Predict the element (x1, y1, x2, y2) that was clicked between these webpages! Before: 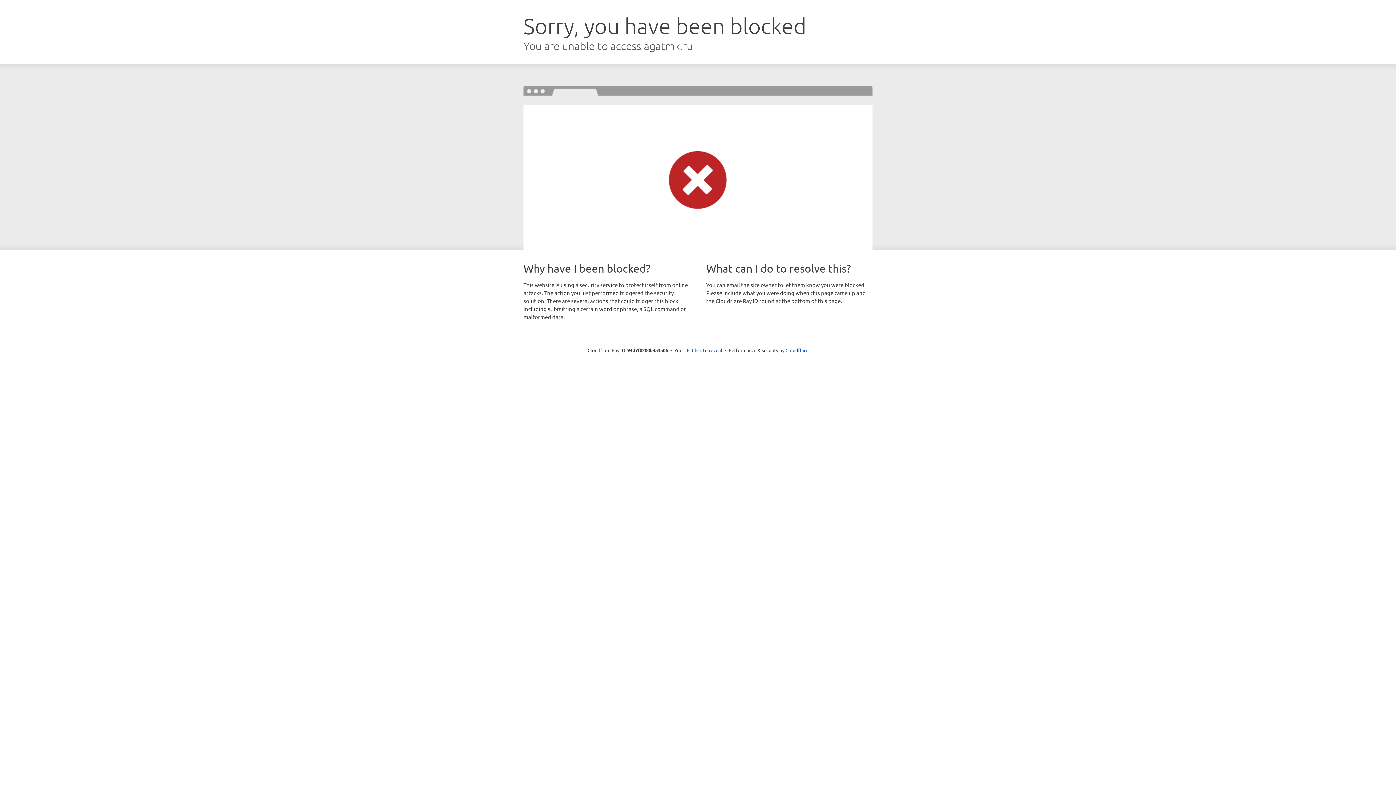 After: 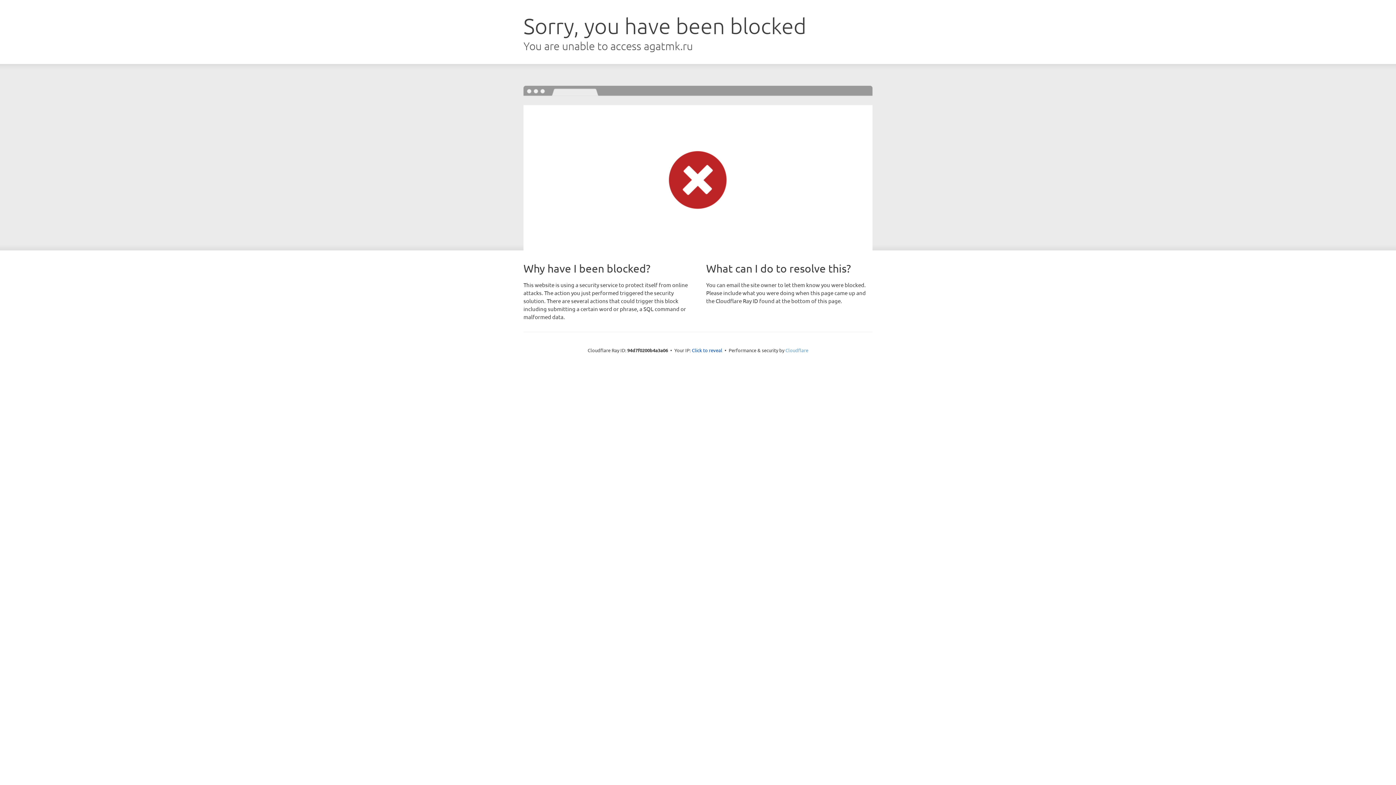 Action: label: Cloudflare bbox: (785, 347, 808, 353)